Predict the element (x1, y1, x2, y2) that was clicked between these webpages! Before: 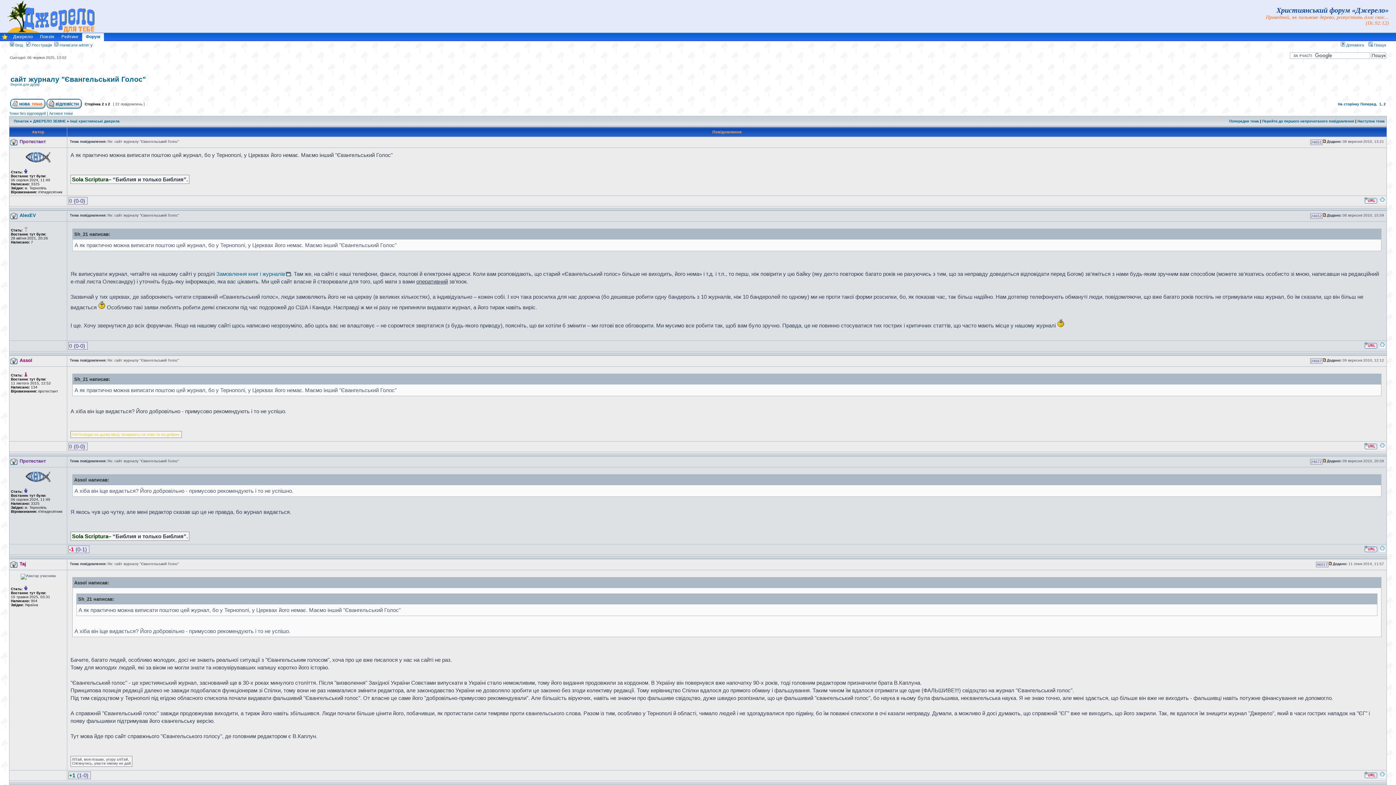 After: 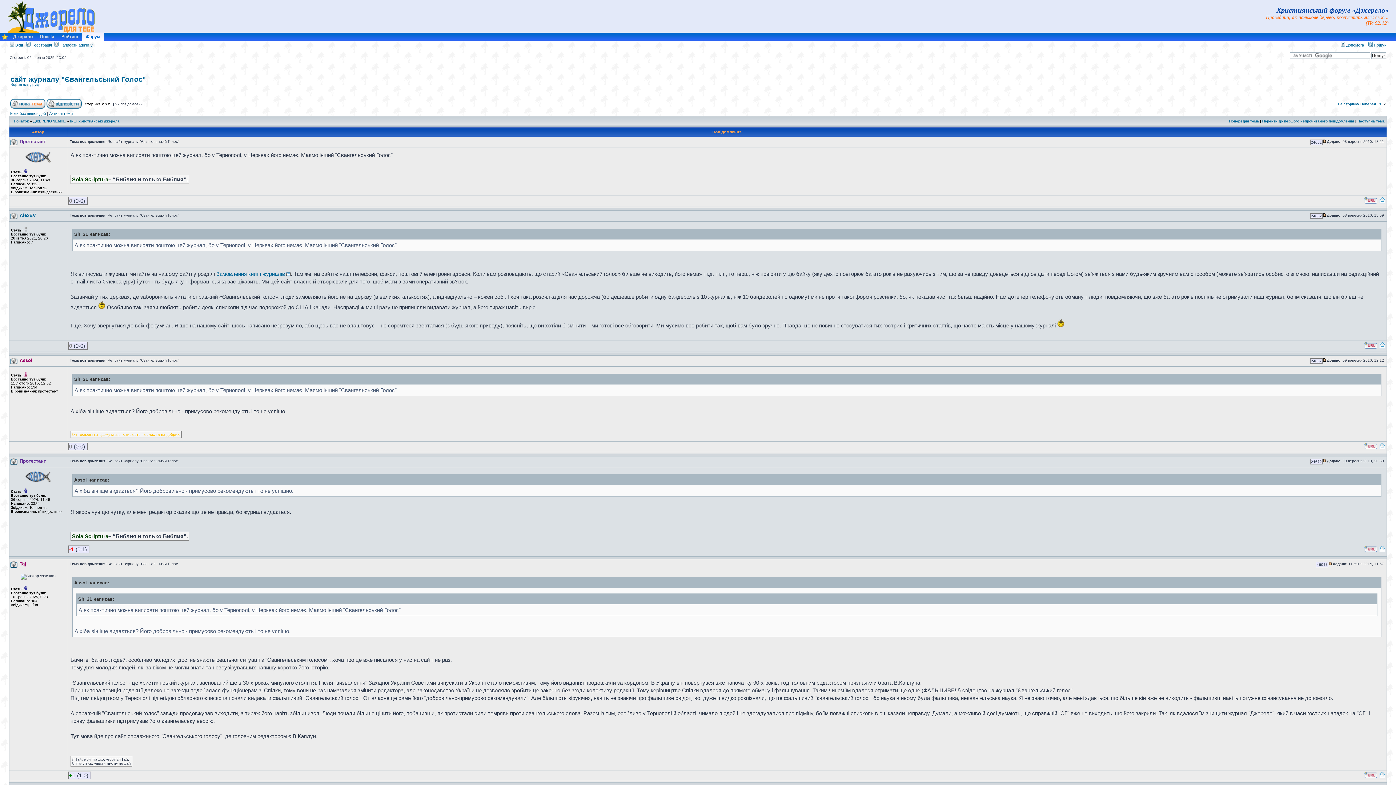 Action: bbox: (1378, 346, 1385, 350)